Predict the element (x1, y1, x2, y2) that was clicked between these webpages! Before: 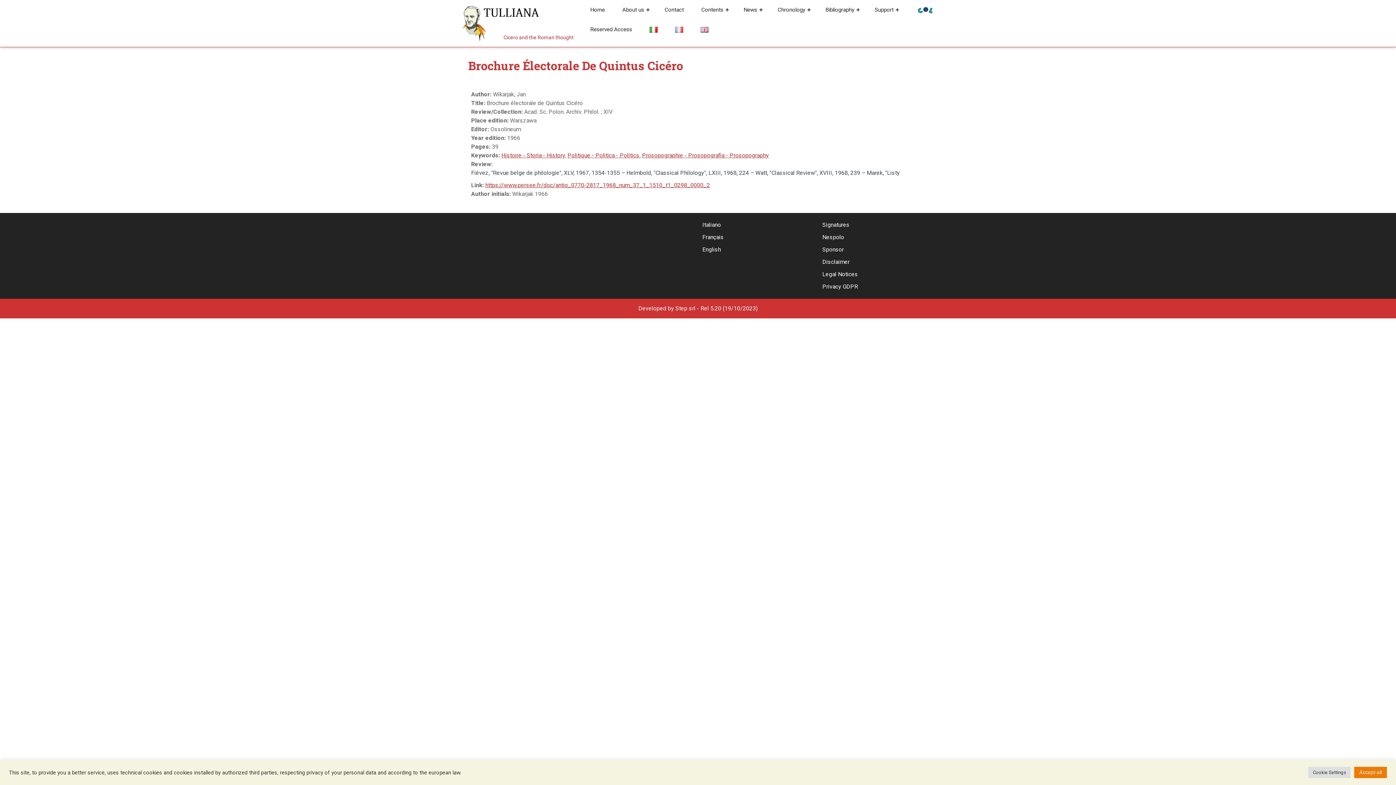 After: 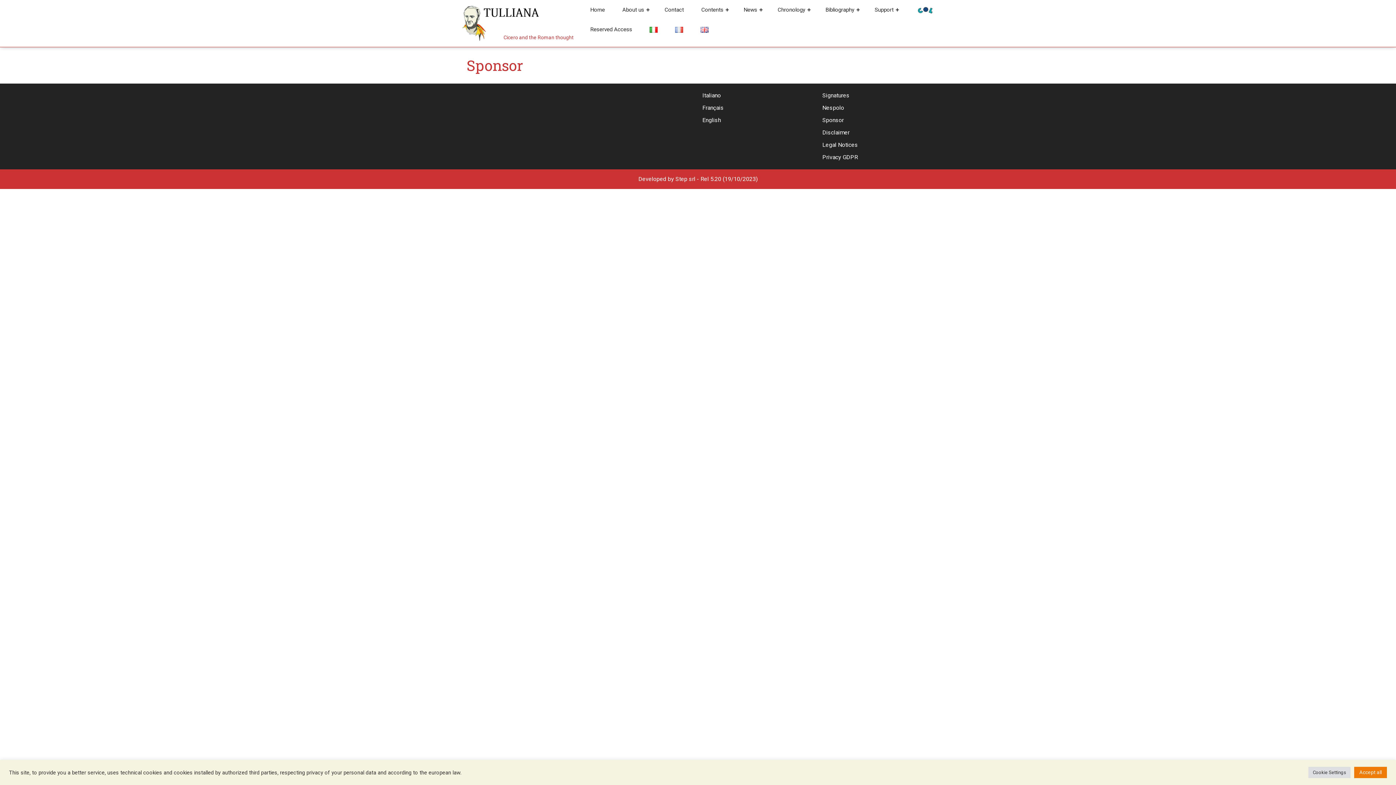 Action: label: Sponsor bbox: (822, 246, 844, 253)